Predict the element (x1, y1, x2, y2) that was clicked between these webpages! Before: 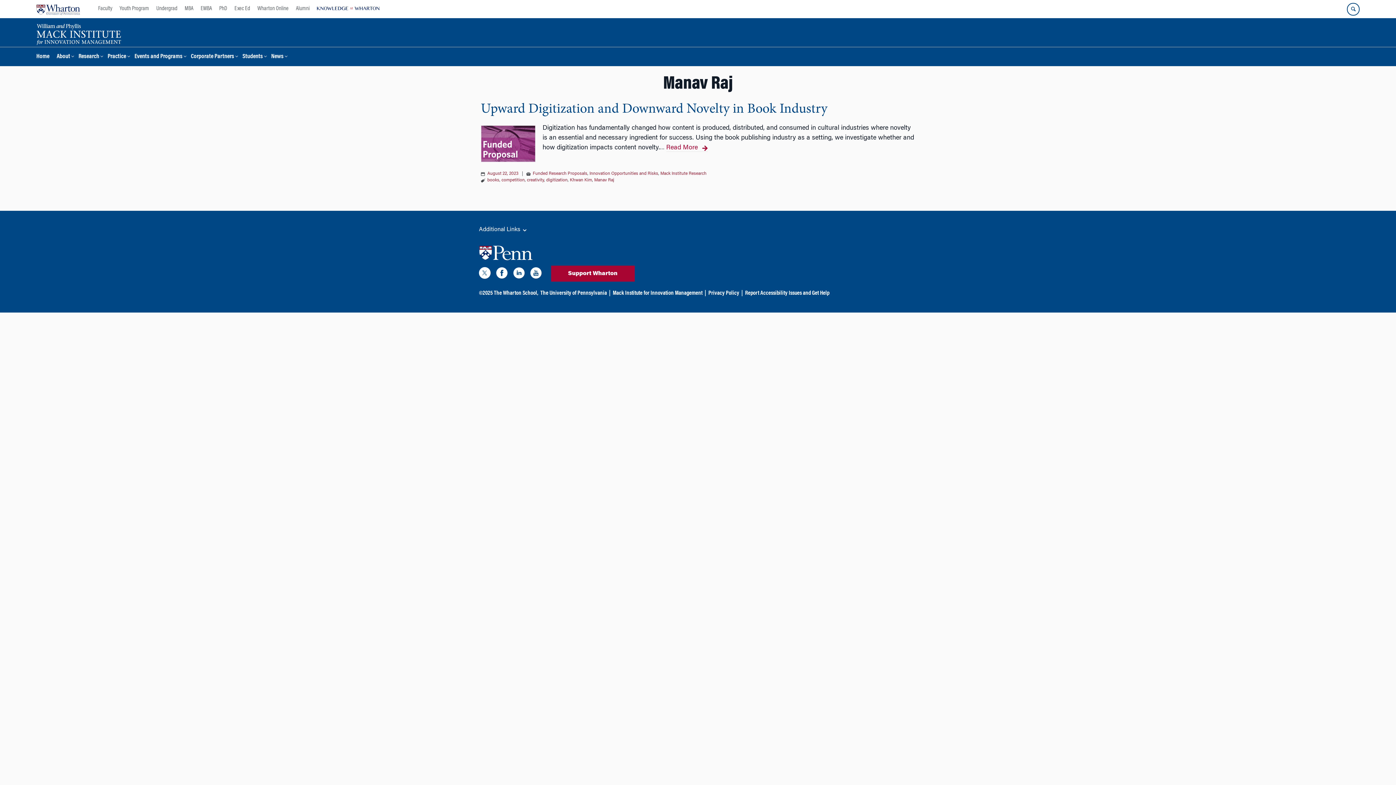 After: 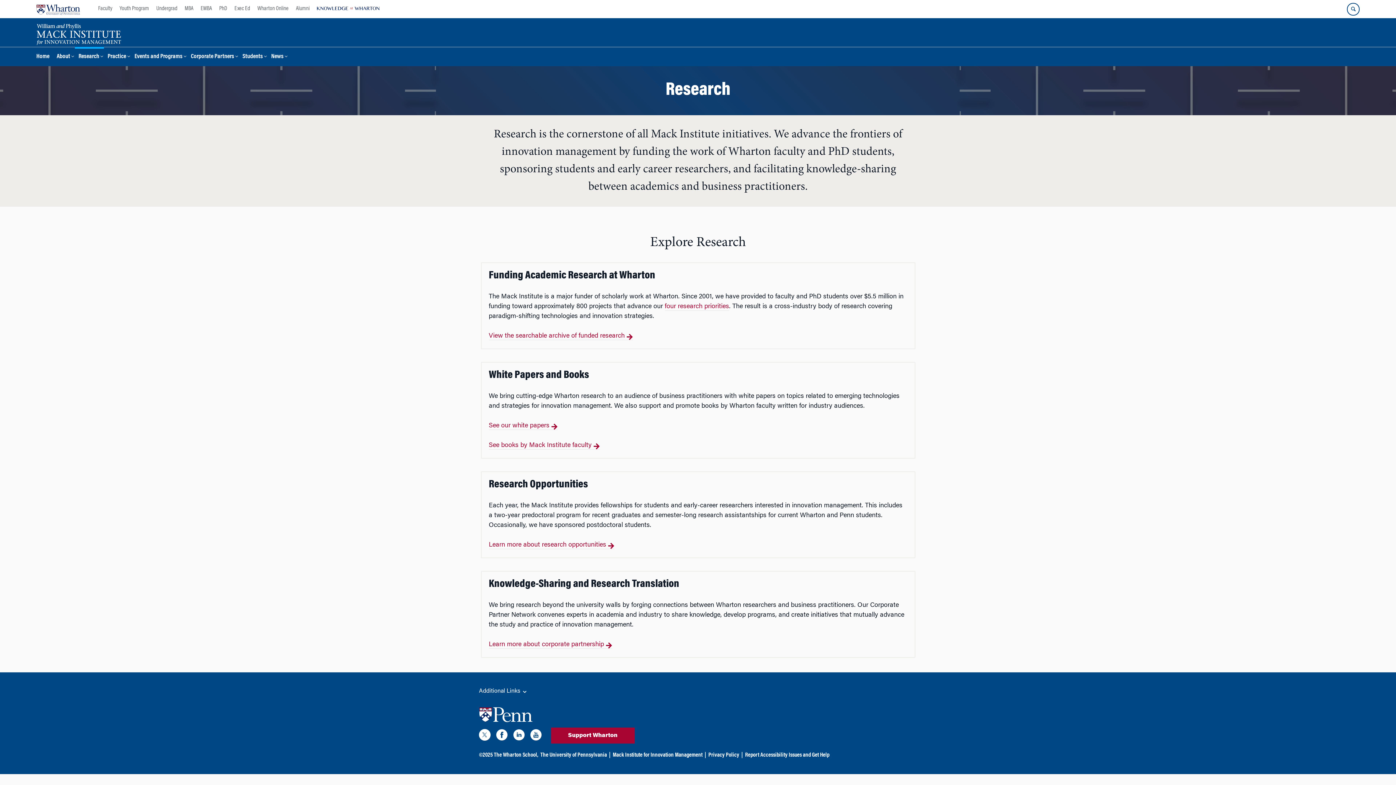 Action: bbox: (74, 46, 104, 66) label: Research